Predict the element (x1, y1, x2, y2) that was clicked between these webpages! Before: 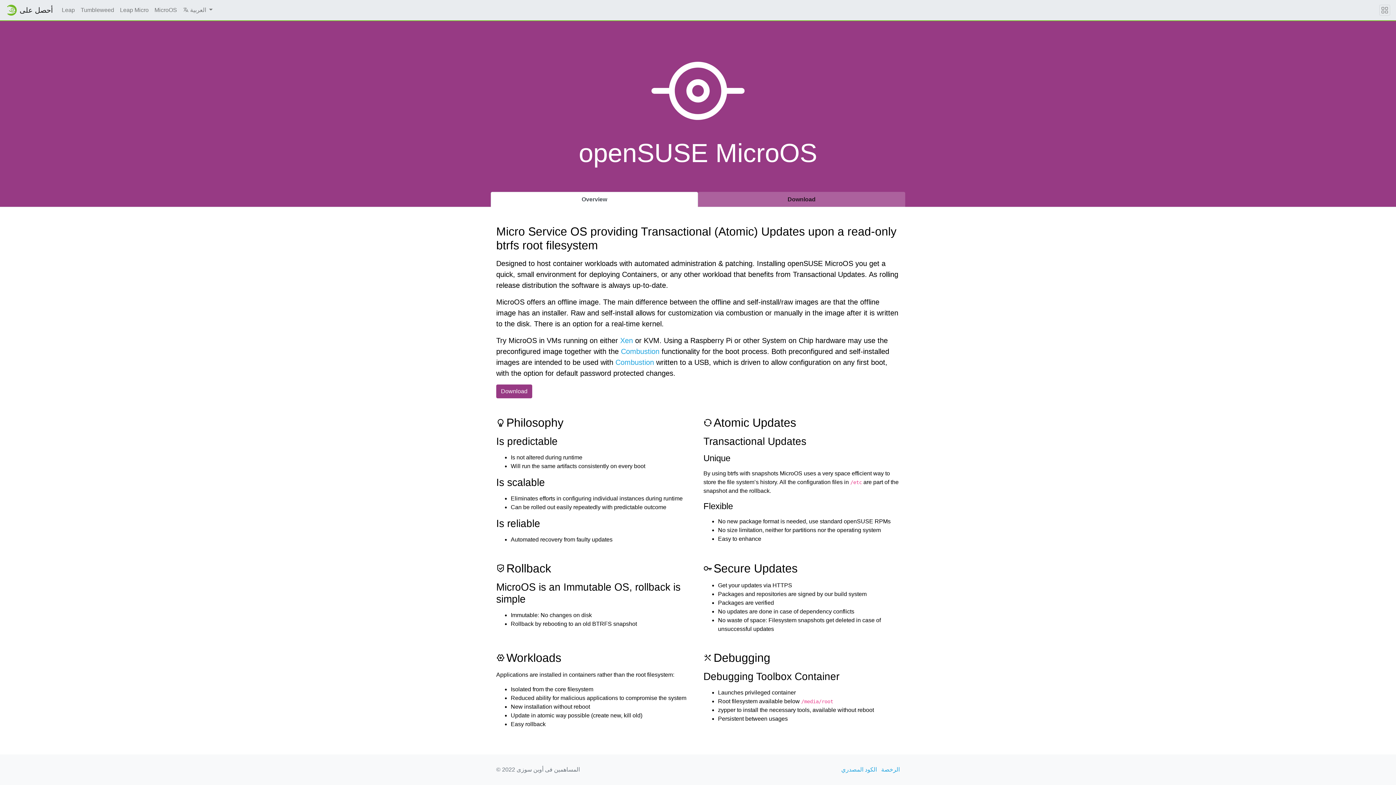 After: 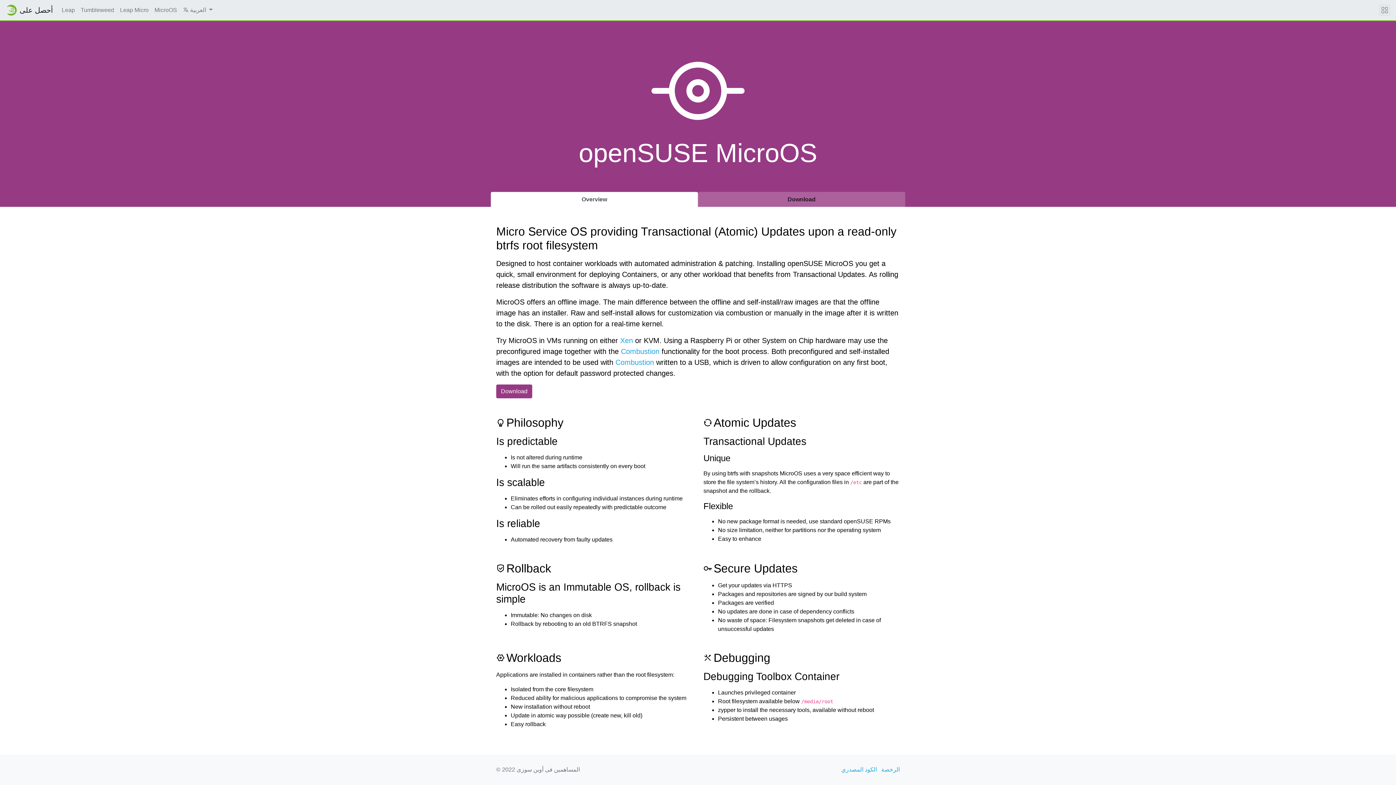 Action: bbox: (490, 192, 698, 207) label: Overview